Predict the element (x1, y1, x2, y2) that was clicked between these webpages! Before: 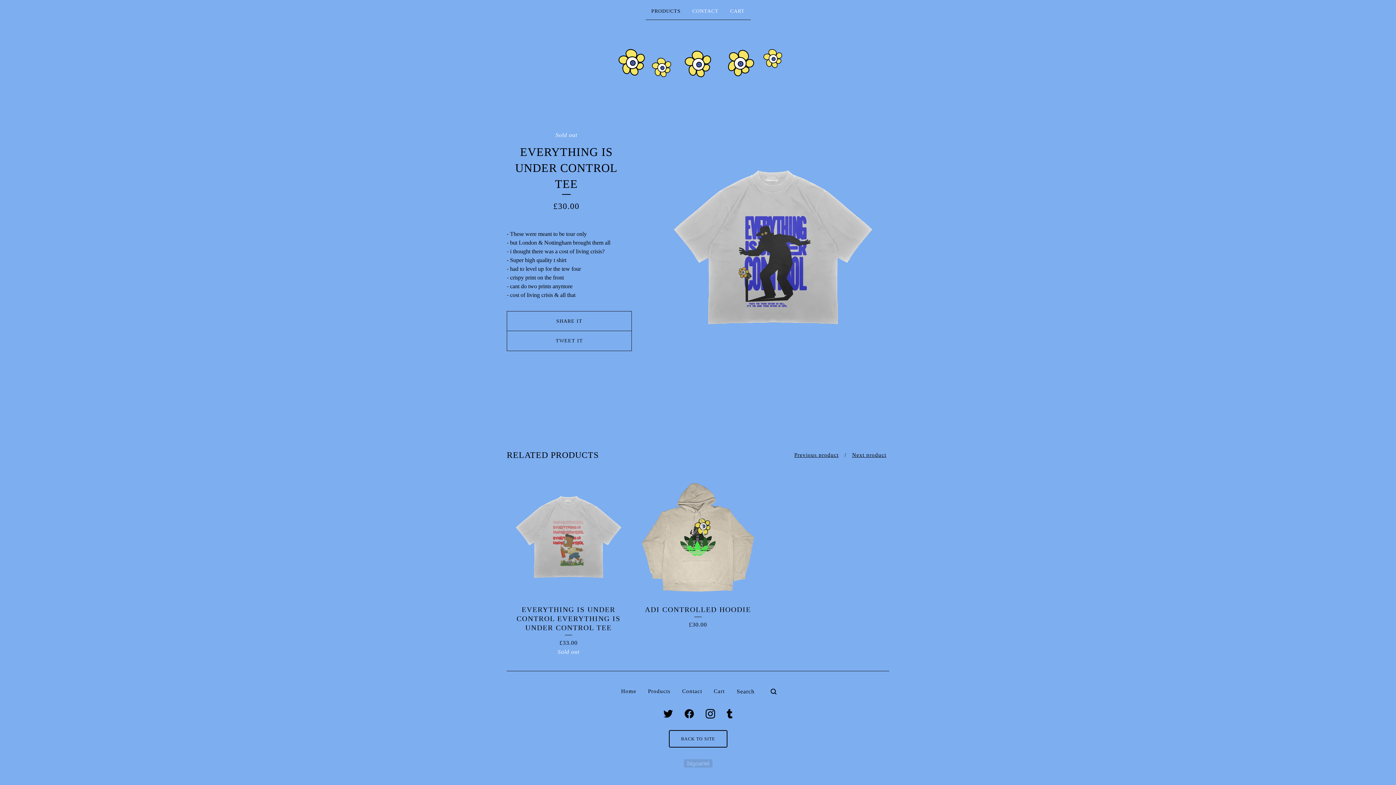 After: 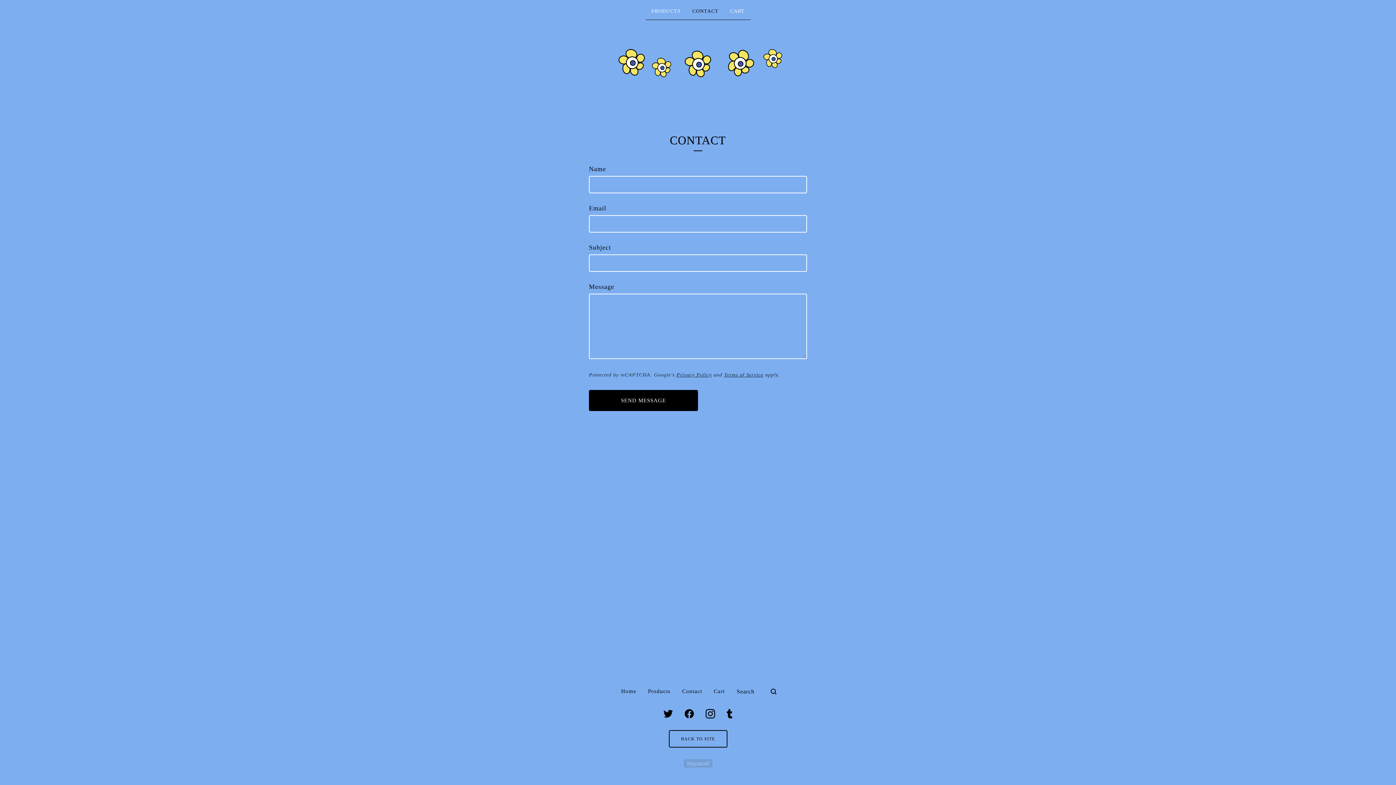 Action: label: Contact bbox: (676, 686, 708, 697)